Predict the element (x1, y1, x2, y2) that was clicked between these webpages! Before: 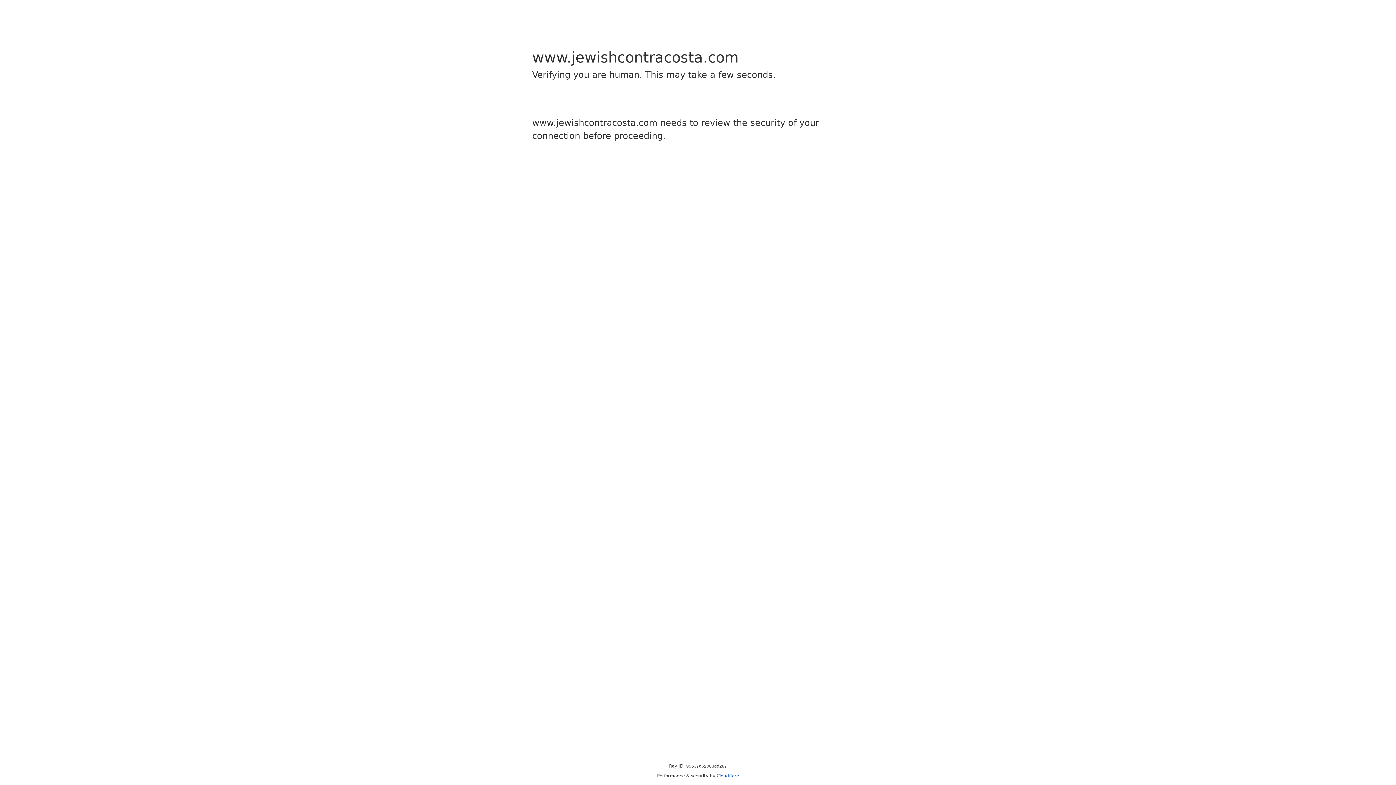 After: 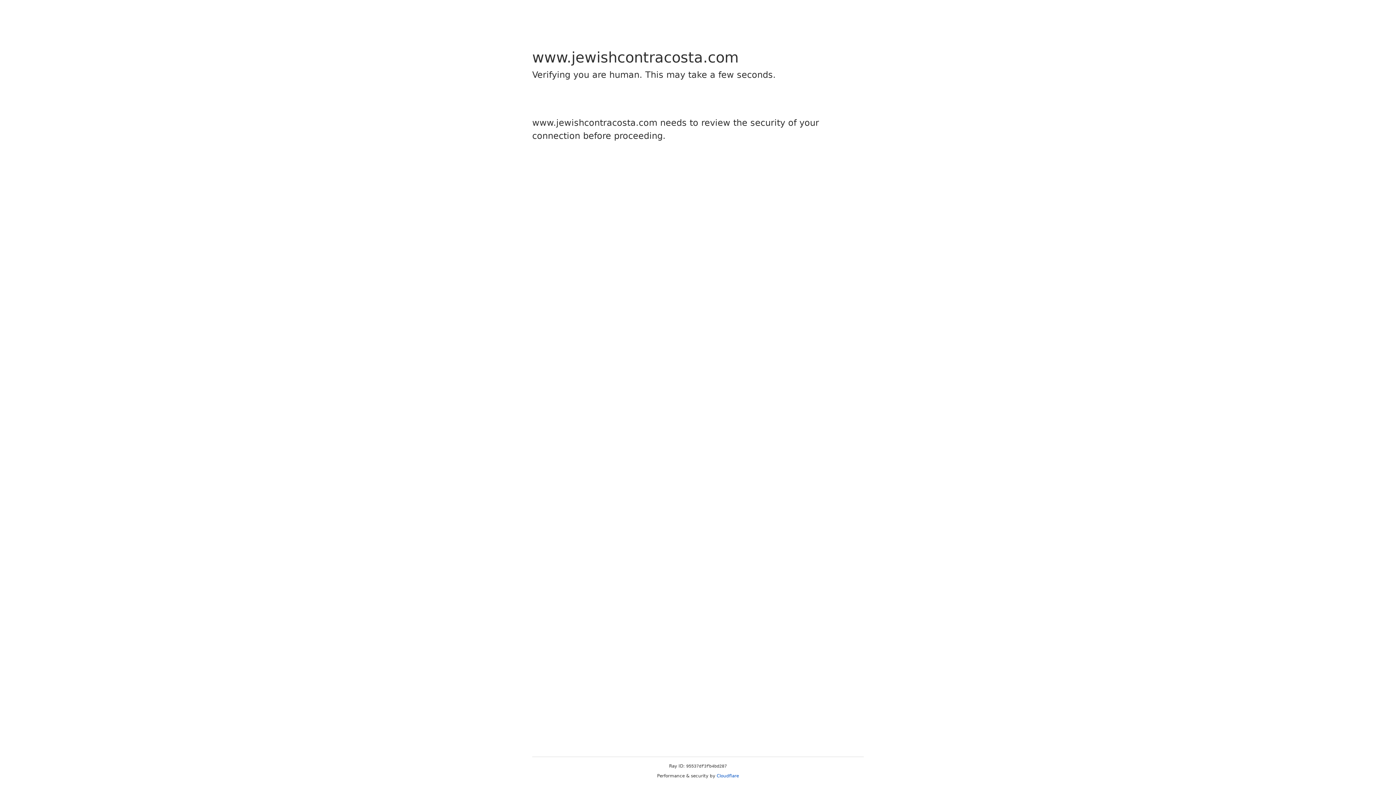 Action: bbox: (716, 773, 739, 778) label: Cloudflare